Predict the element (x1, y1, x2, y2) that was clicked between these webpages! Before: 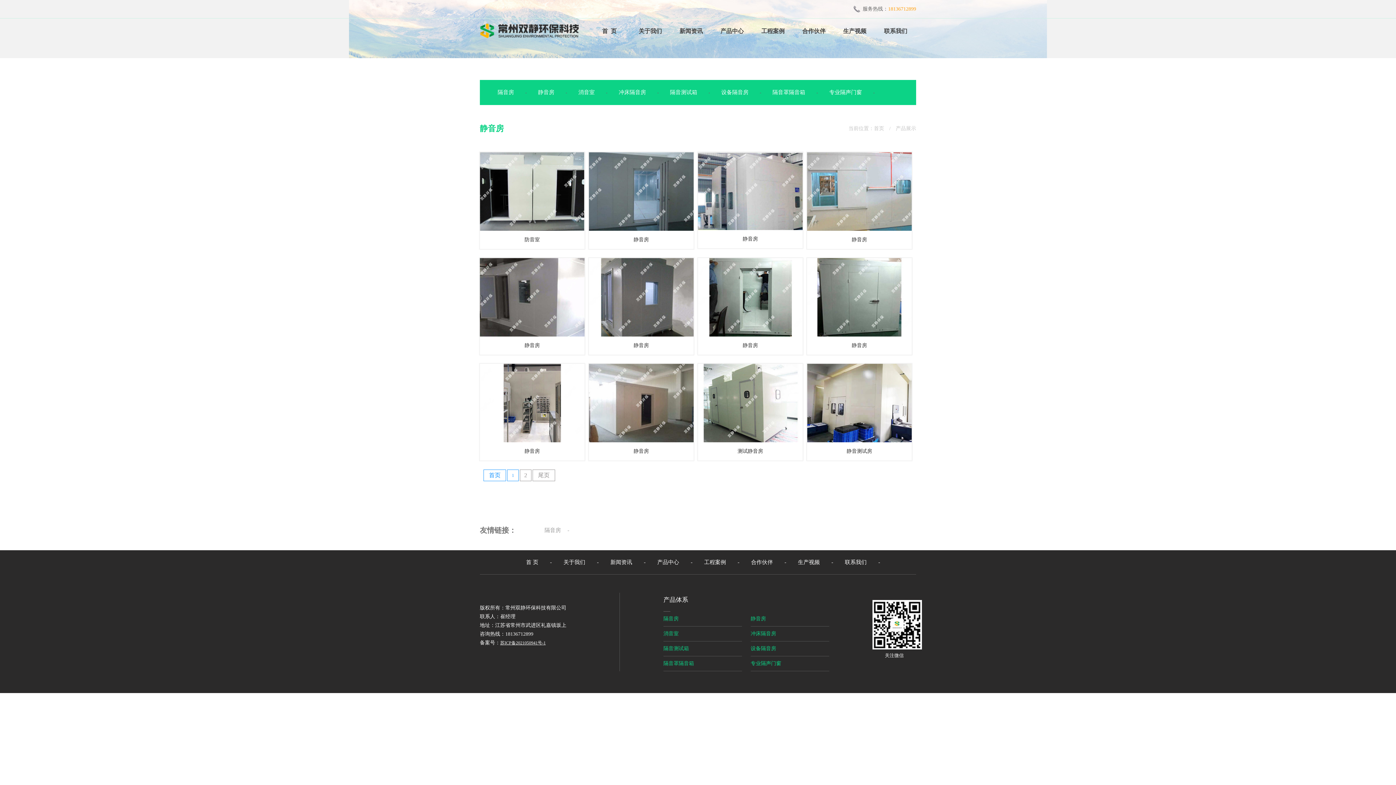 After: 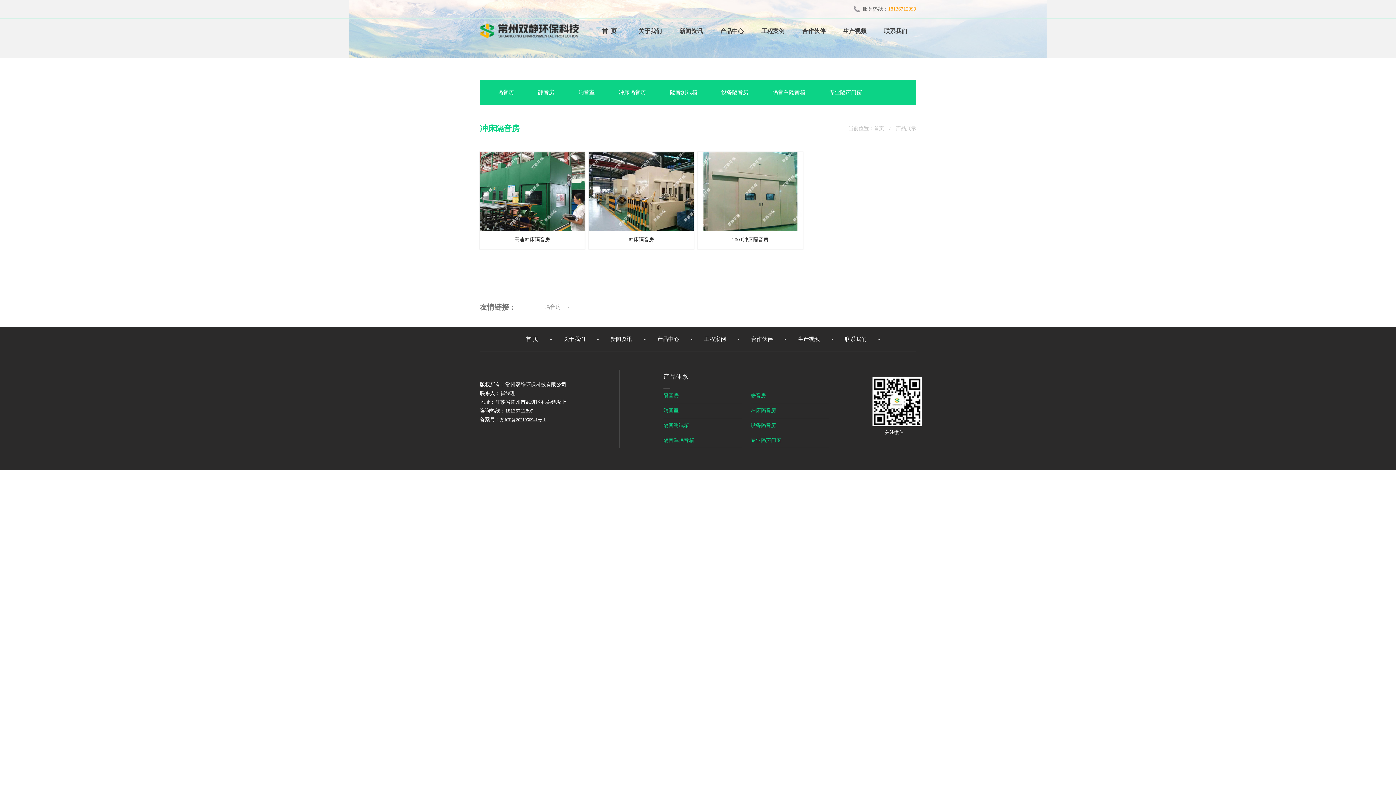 Action: bbox: (609, 89, 655, 95) label: 冲床隔音房